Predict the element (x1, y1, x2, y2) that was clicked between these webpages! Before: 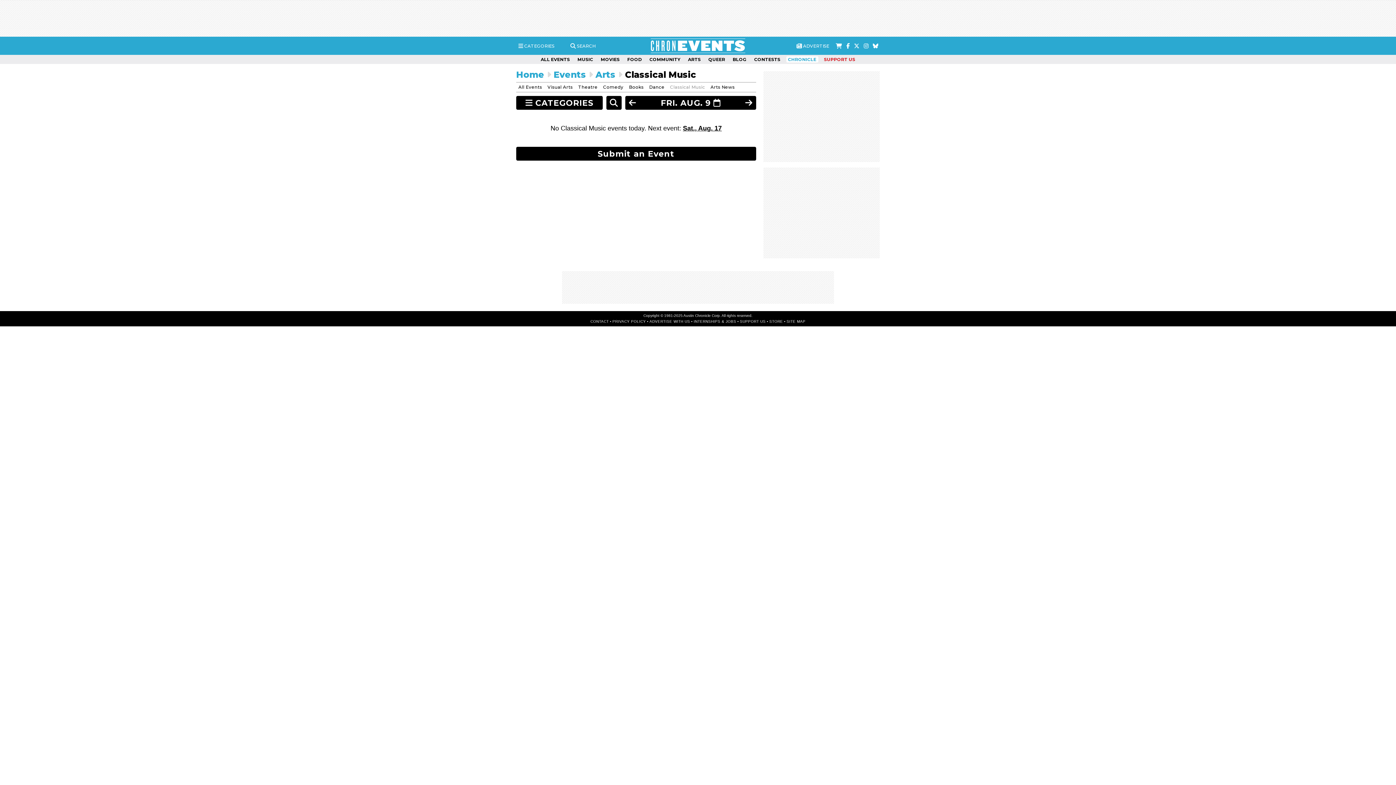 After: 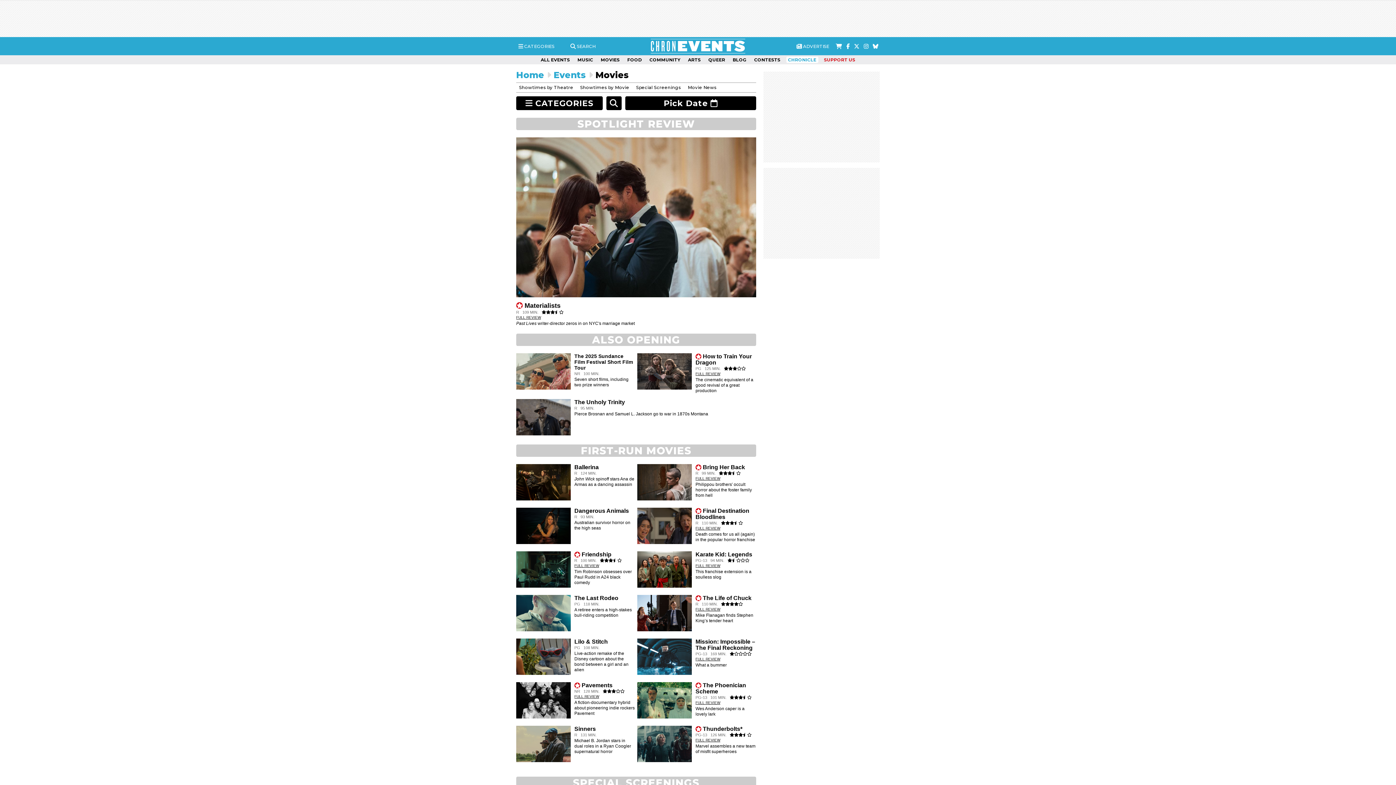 Action: bbox: (599, 56, 621, 62) label: MOVIES